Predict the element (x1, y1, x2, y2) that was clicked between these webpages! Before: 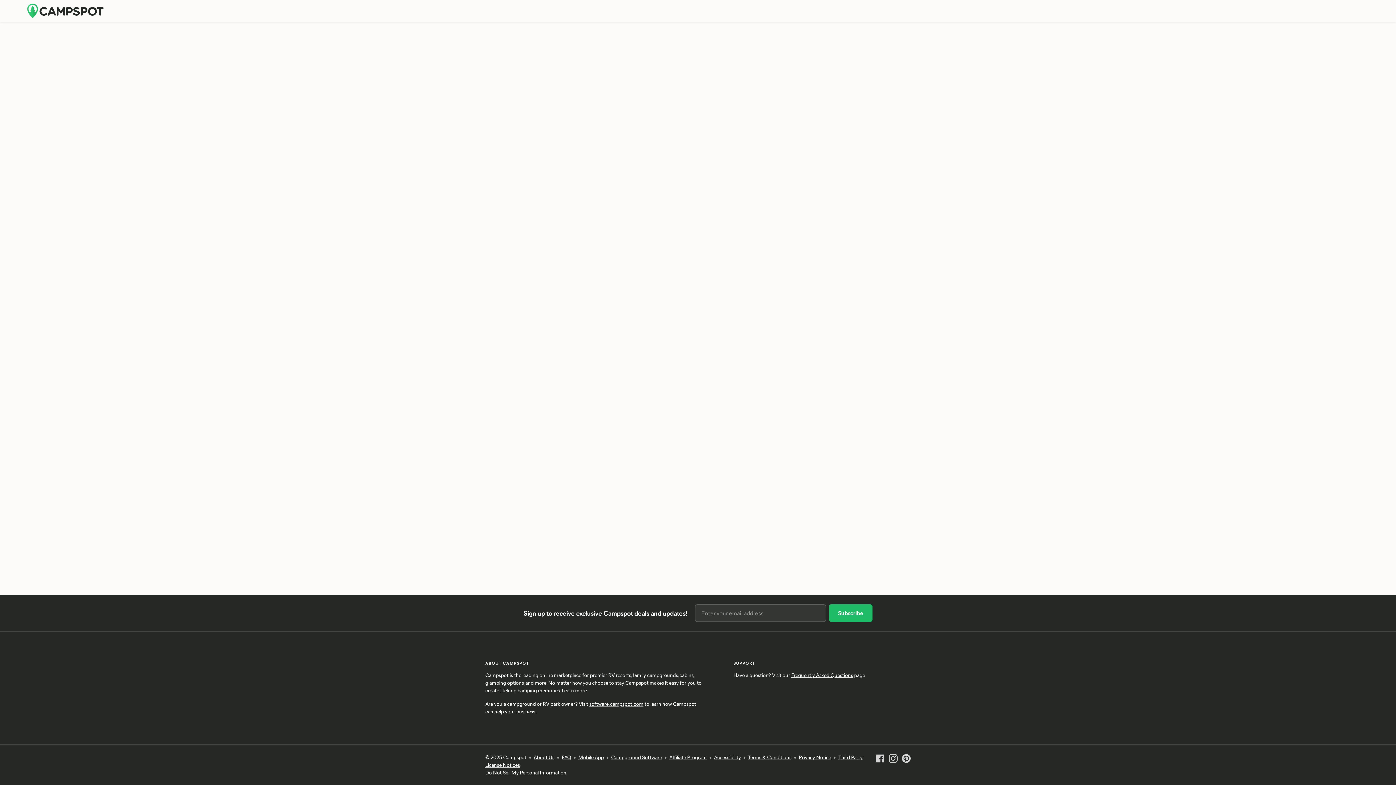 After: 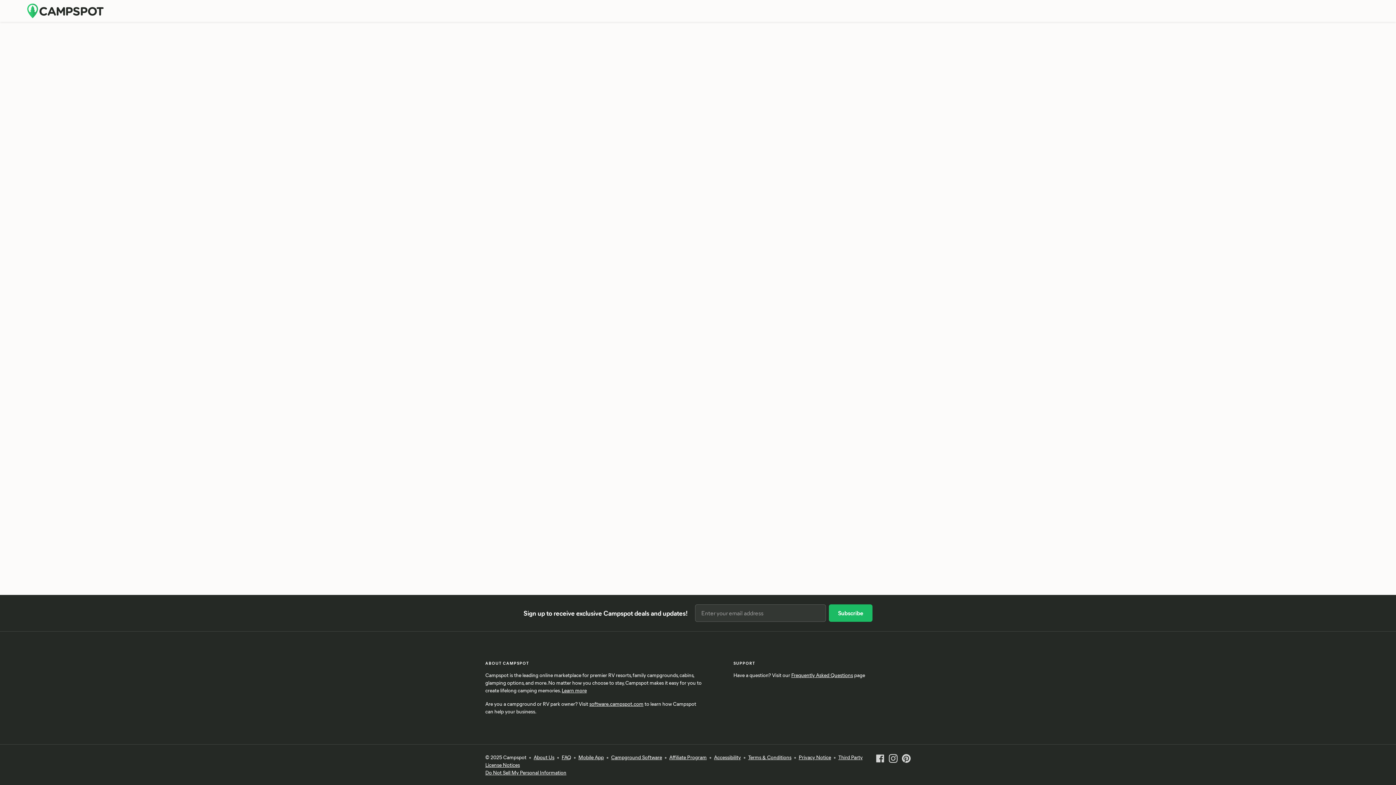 Action: bbox: (714, 754, 741, 761) label: Accessibility